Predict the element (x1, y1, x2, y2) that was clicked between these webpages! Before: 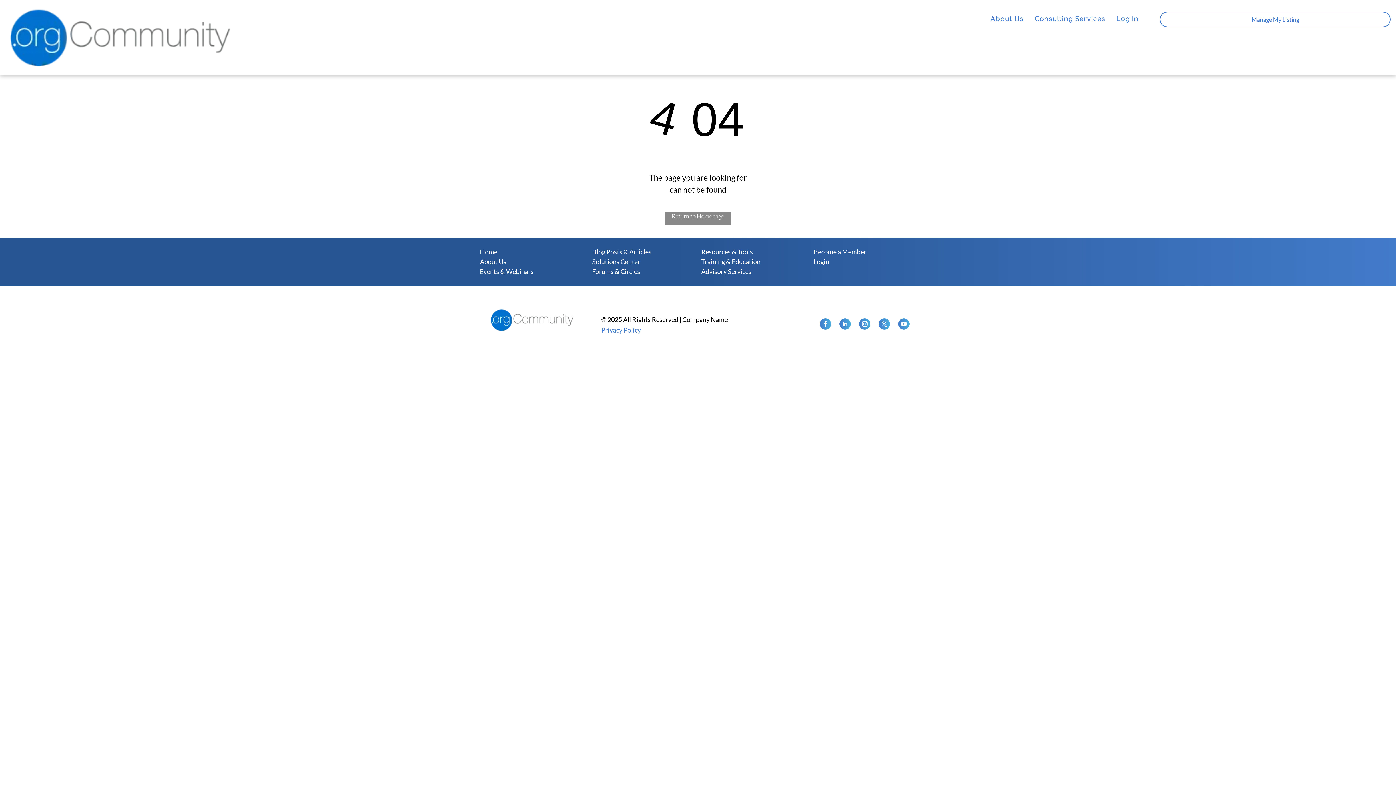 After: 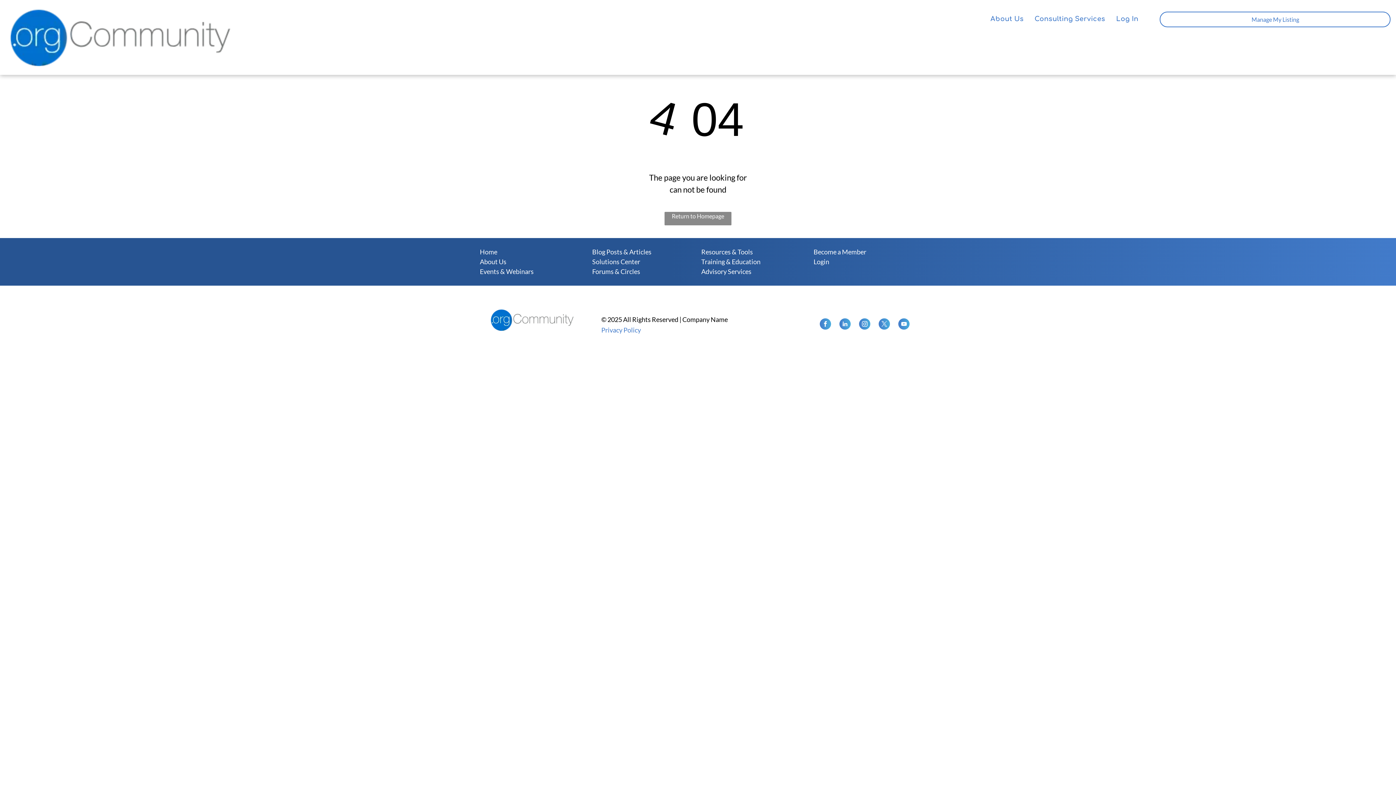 Action: bbox: (898, 318, 909, 331) label: youtube